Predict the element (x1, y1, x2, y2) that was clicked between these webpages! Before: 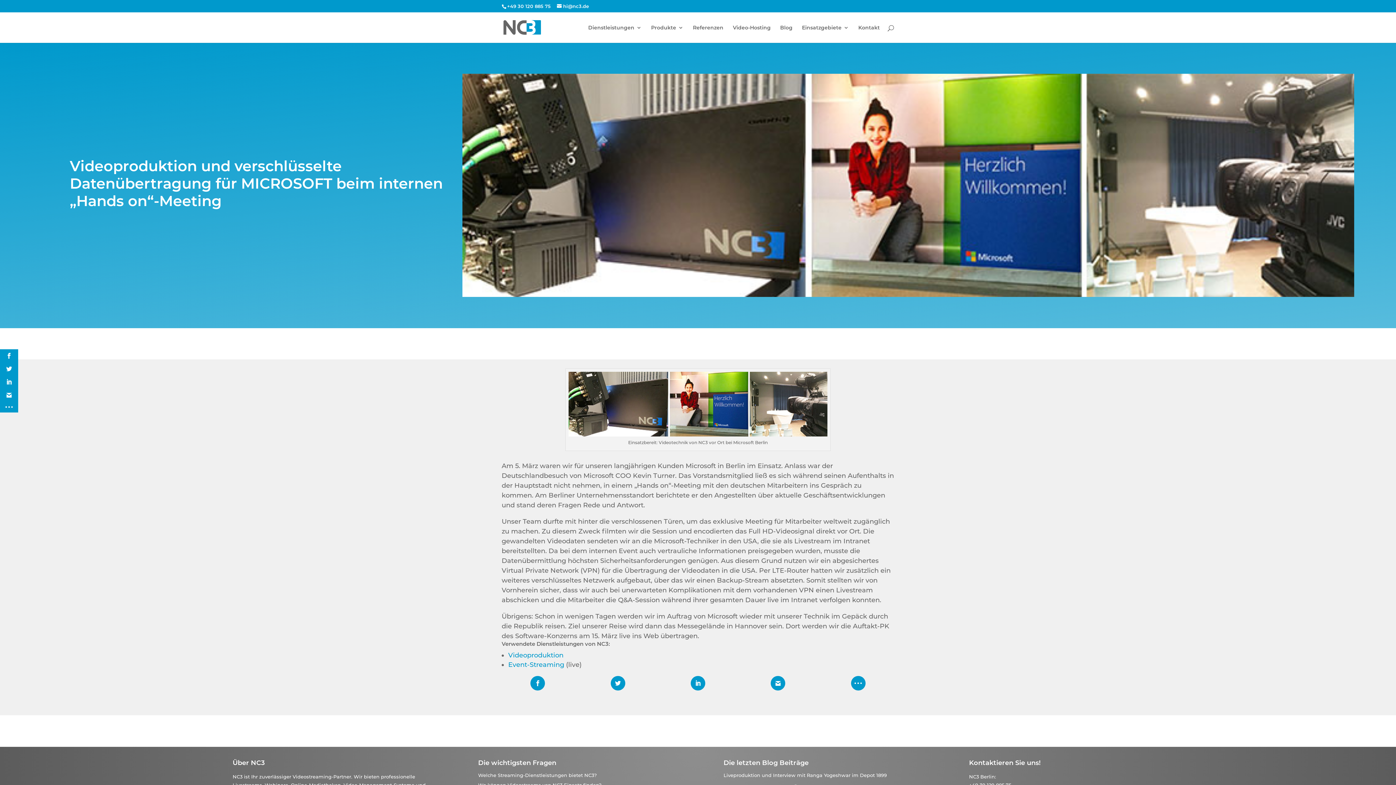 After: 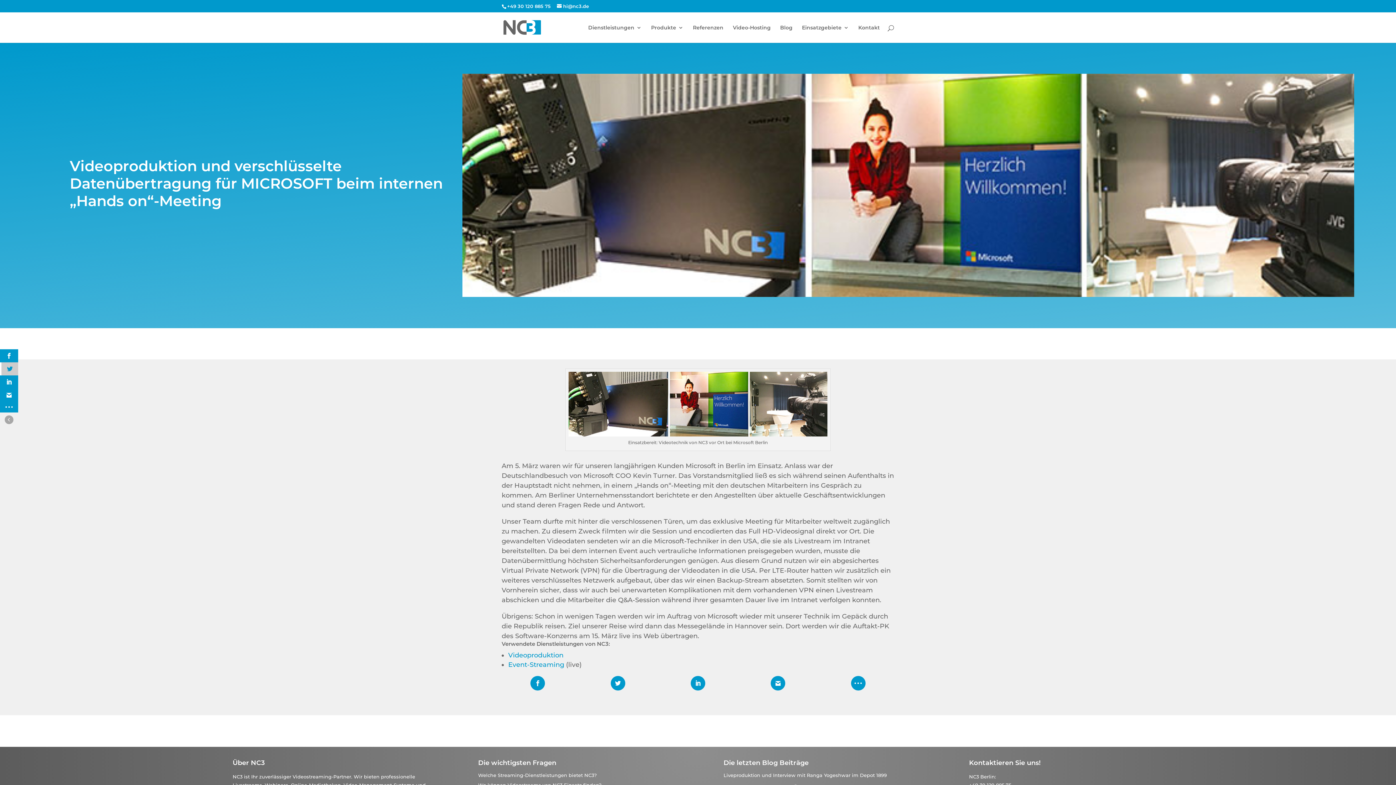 Action: bbox: (0, 362, 18, 375)